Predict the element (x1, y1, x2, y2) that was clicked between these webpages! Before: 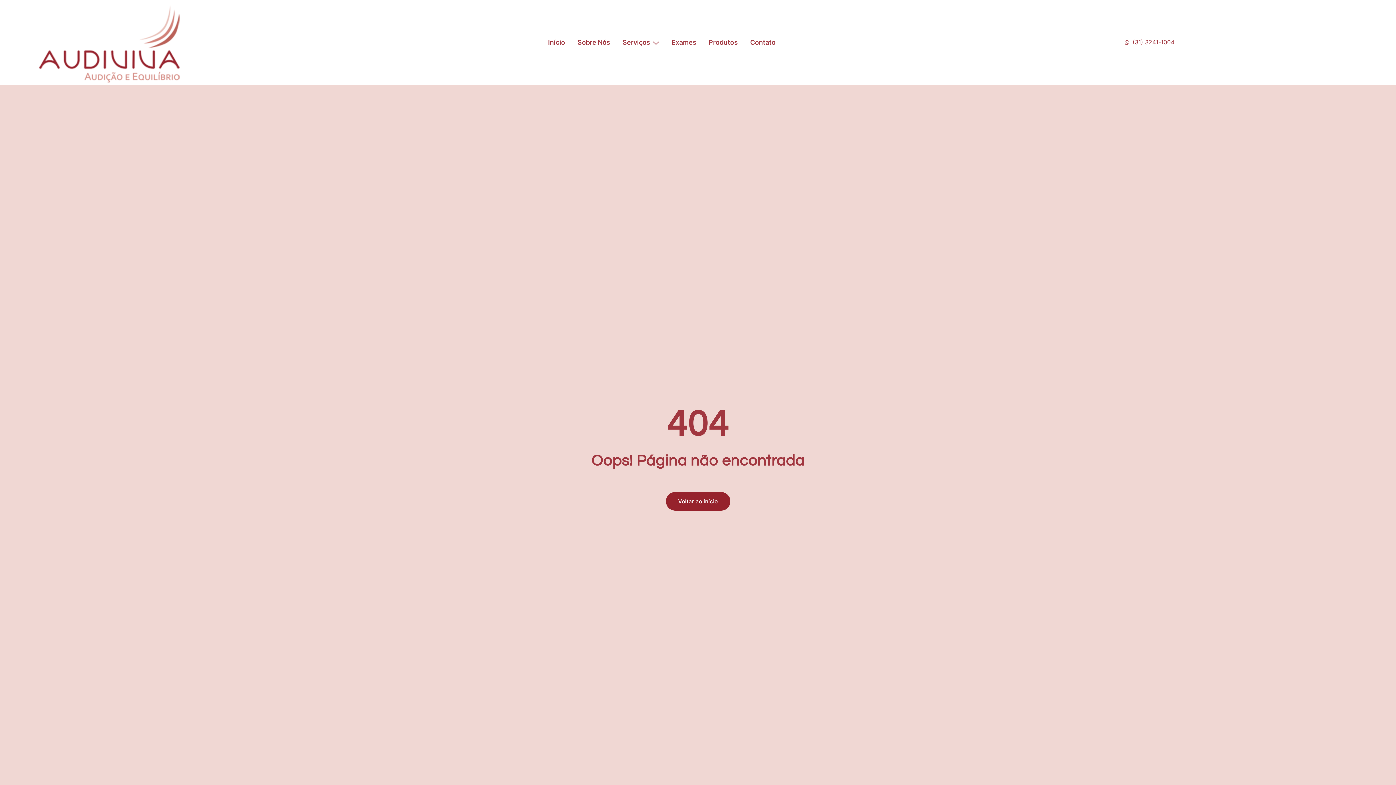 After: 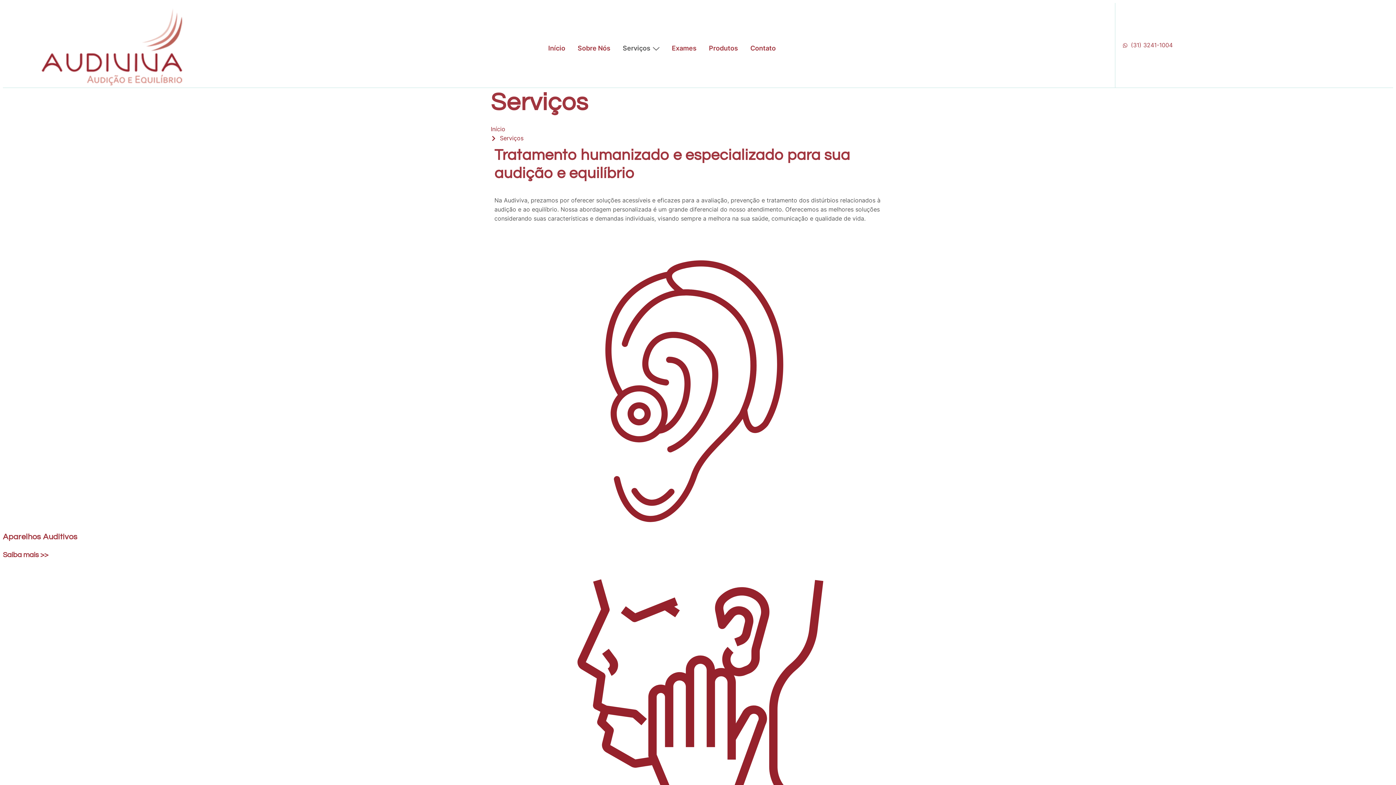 Action: label: Serviços bbox: (616, 24, 665, 60)